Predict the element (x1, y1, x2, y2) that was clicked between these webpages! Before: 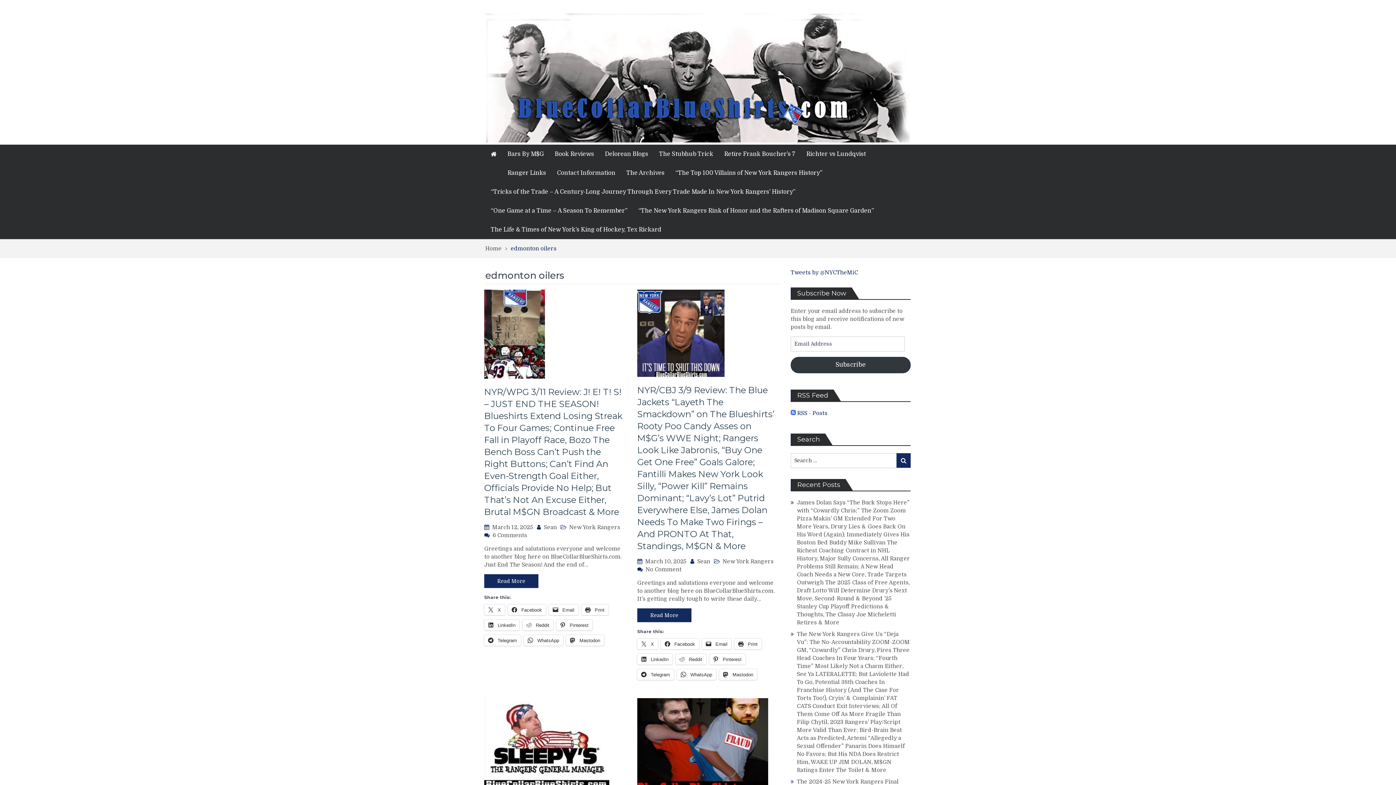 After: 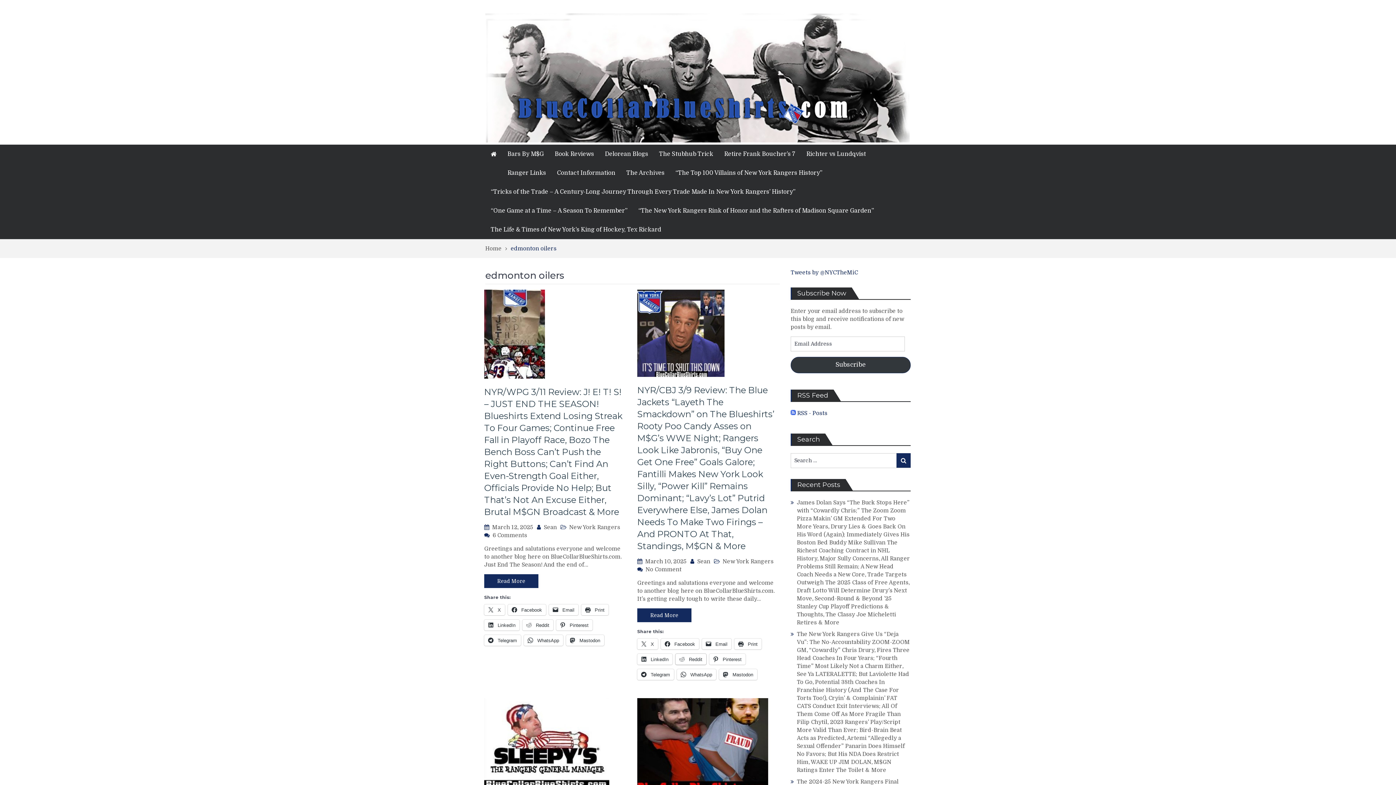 Action: bbox: (675, 654, 706, 665) label:  Reddit